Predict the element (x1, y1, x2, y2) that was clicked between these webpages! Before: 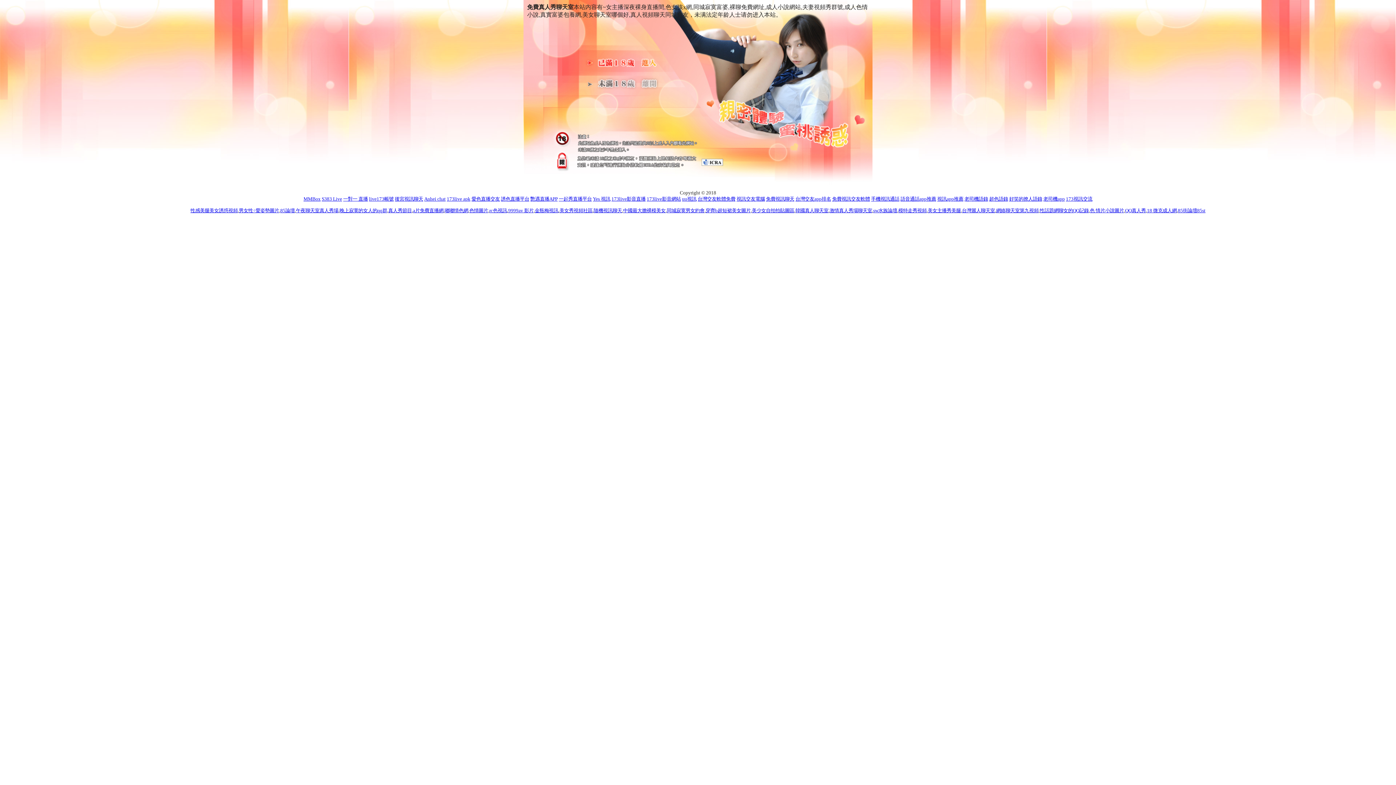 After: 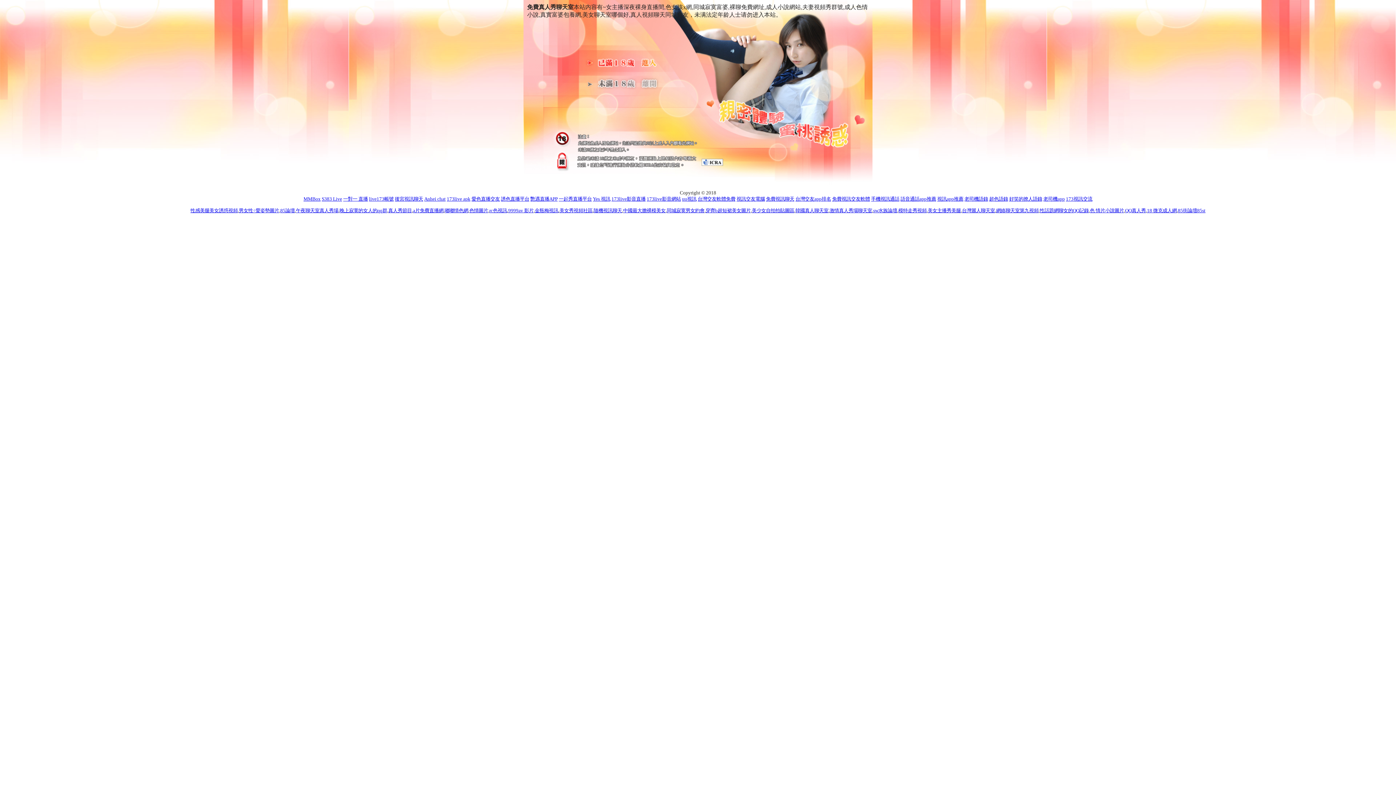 Action: label: 視訊交友電腦 bbox: (736, 196, 765, 201)